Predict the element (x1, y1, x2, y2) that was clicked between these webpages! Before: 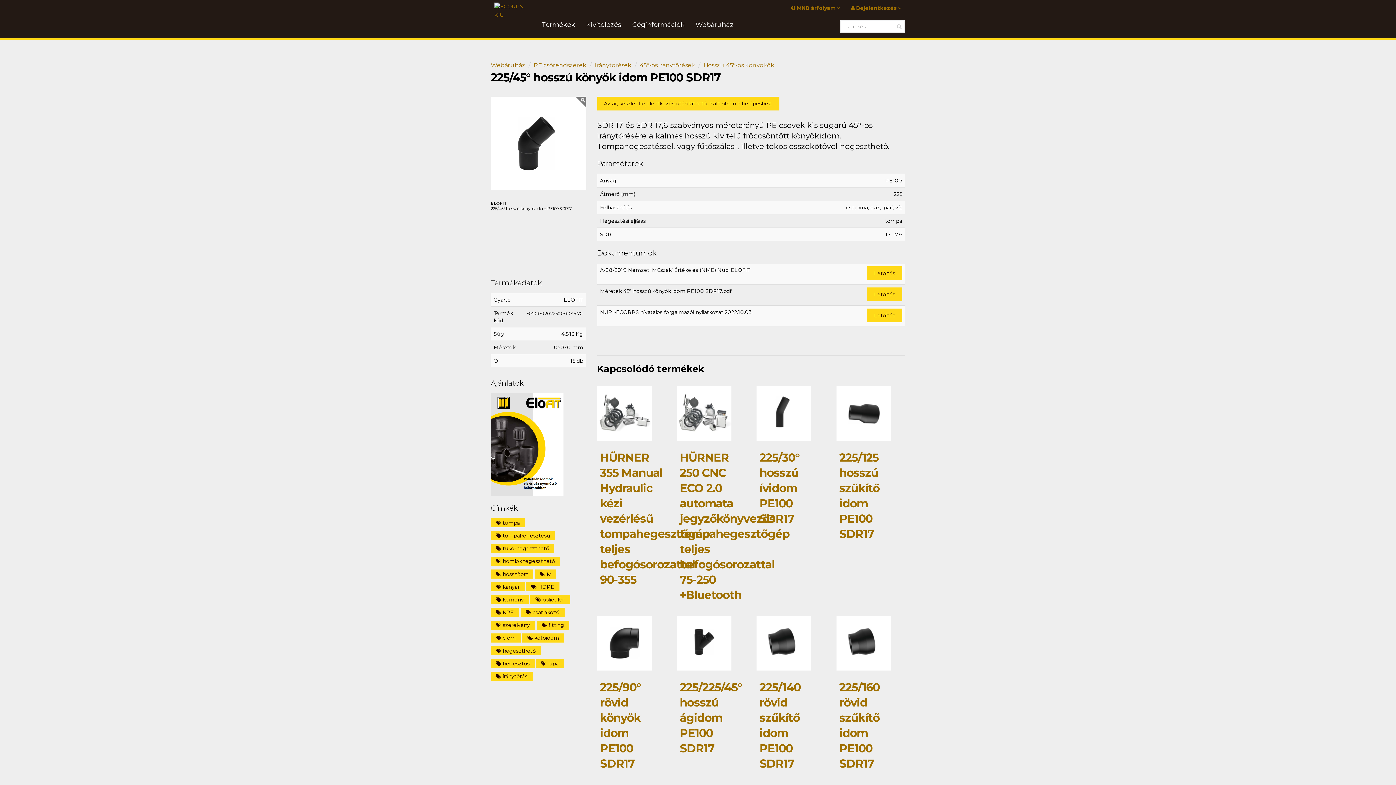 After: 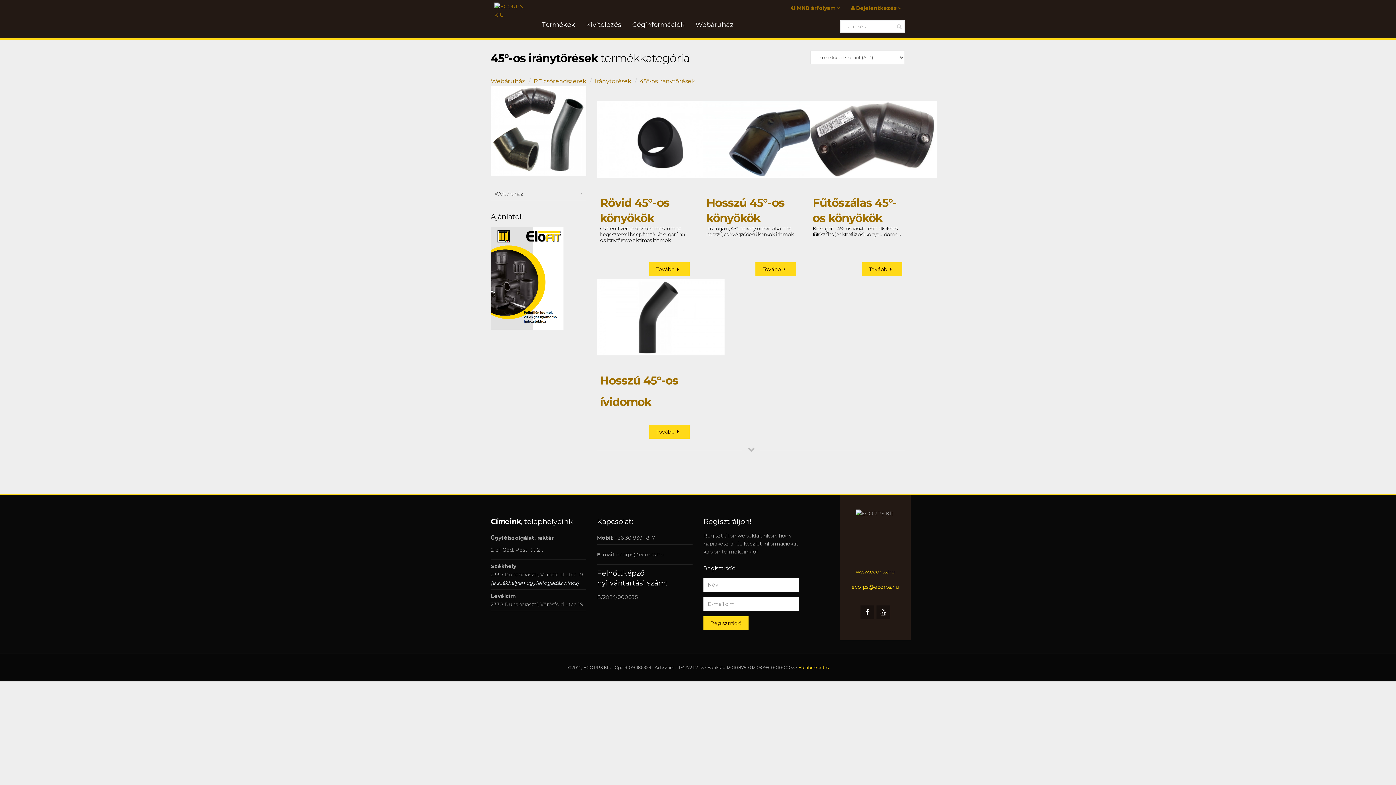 Action: label: 45°-os iránytörések bbox: (640, 61, 695, 68)